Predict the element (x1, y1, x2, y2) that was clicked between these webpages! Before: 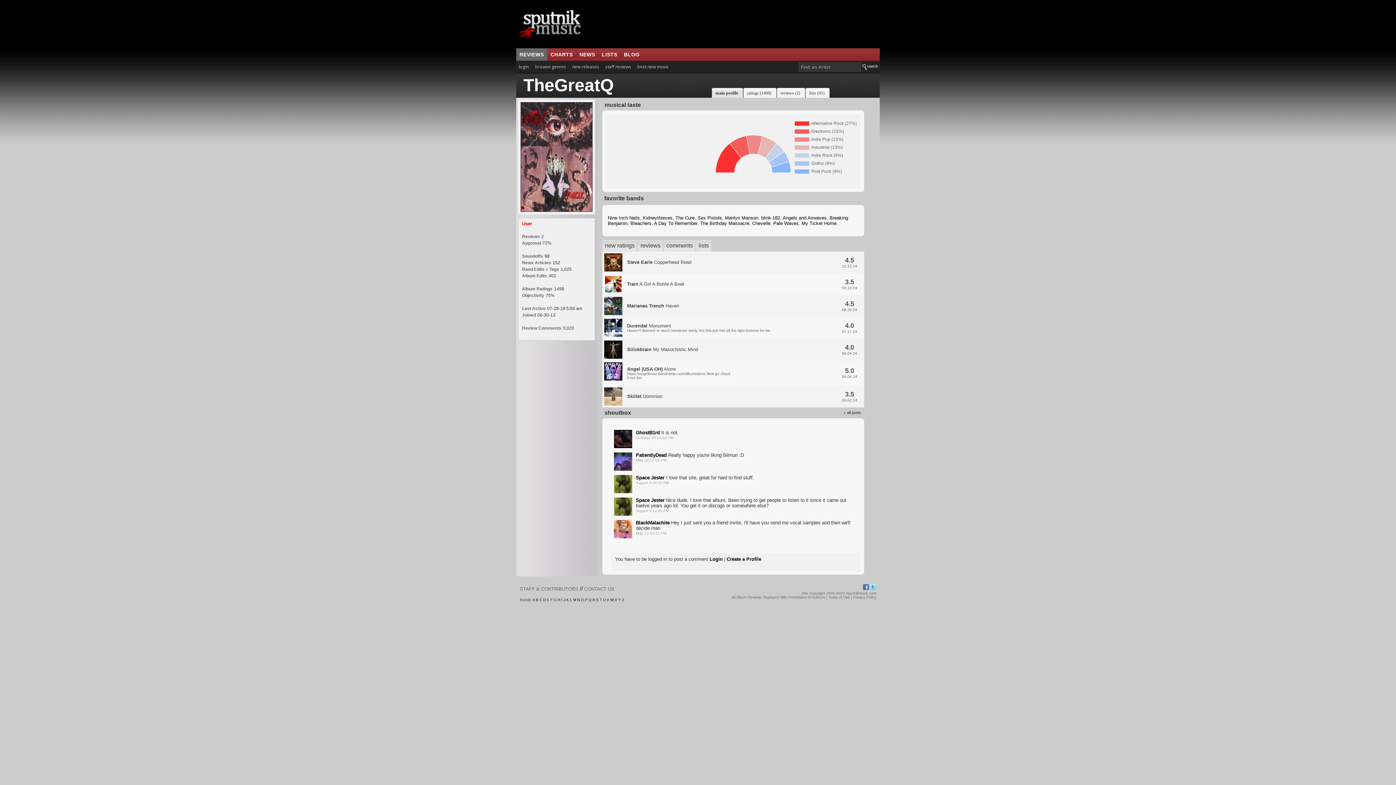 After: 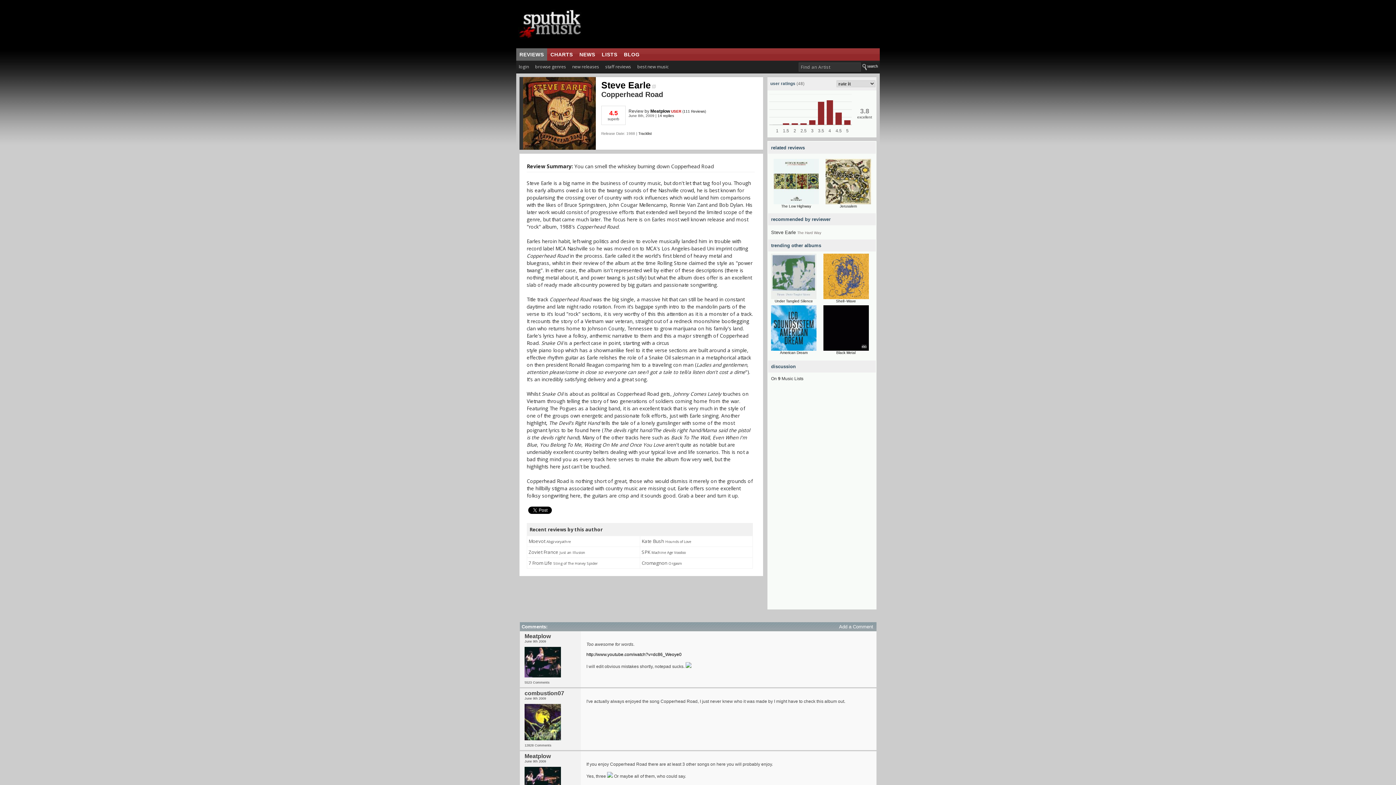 Action: bbox: (624, 253, 835, 270) label: Steve Earle Copperhead Road
